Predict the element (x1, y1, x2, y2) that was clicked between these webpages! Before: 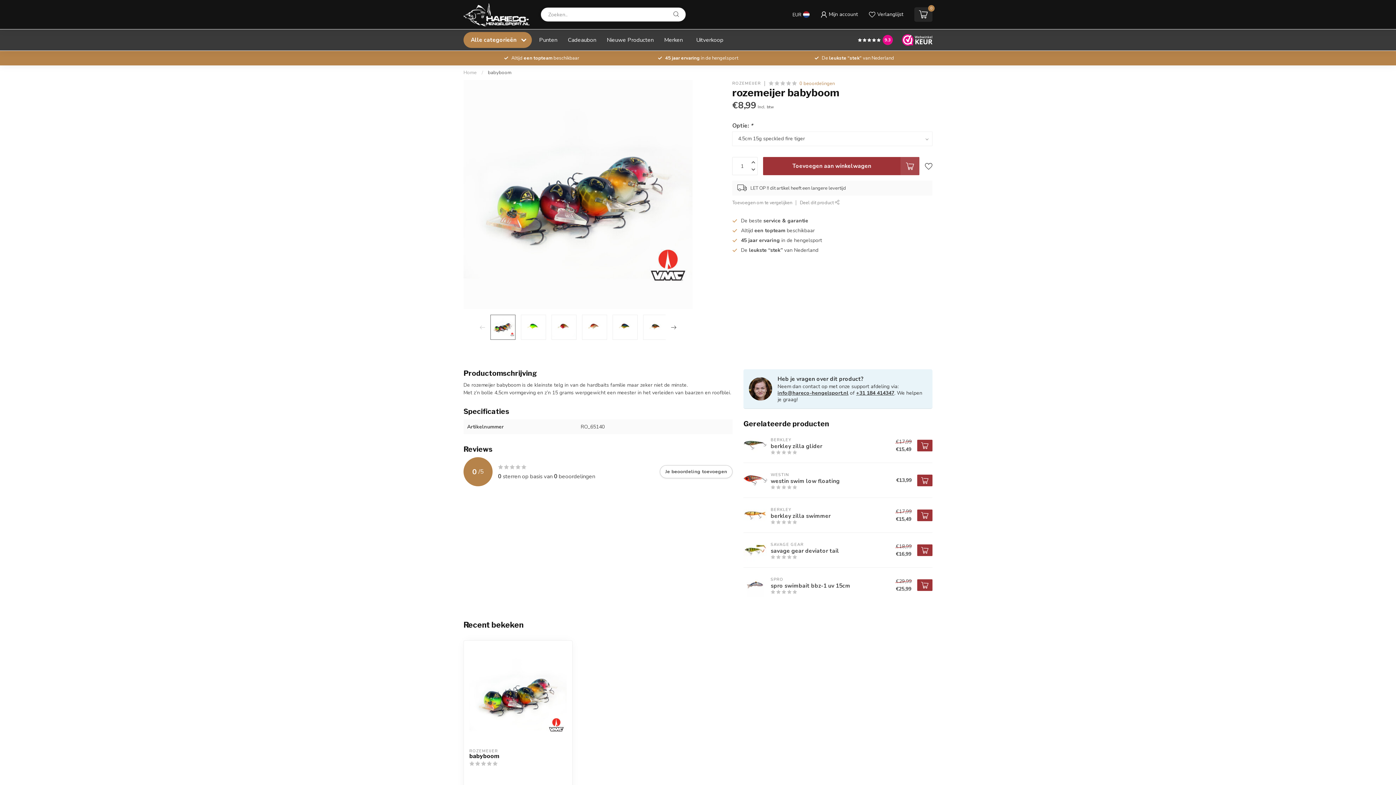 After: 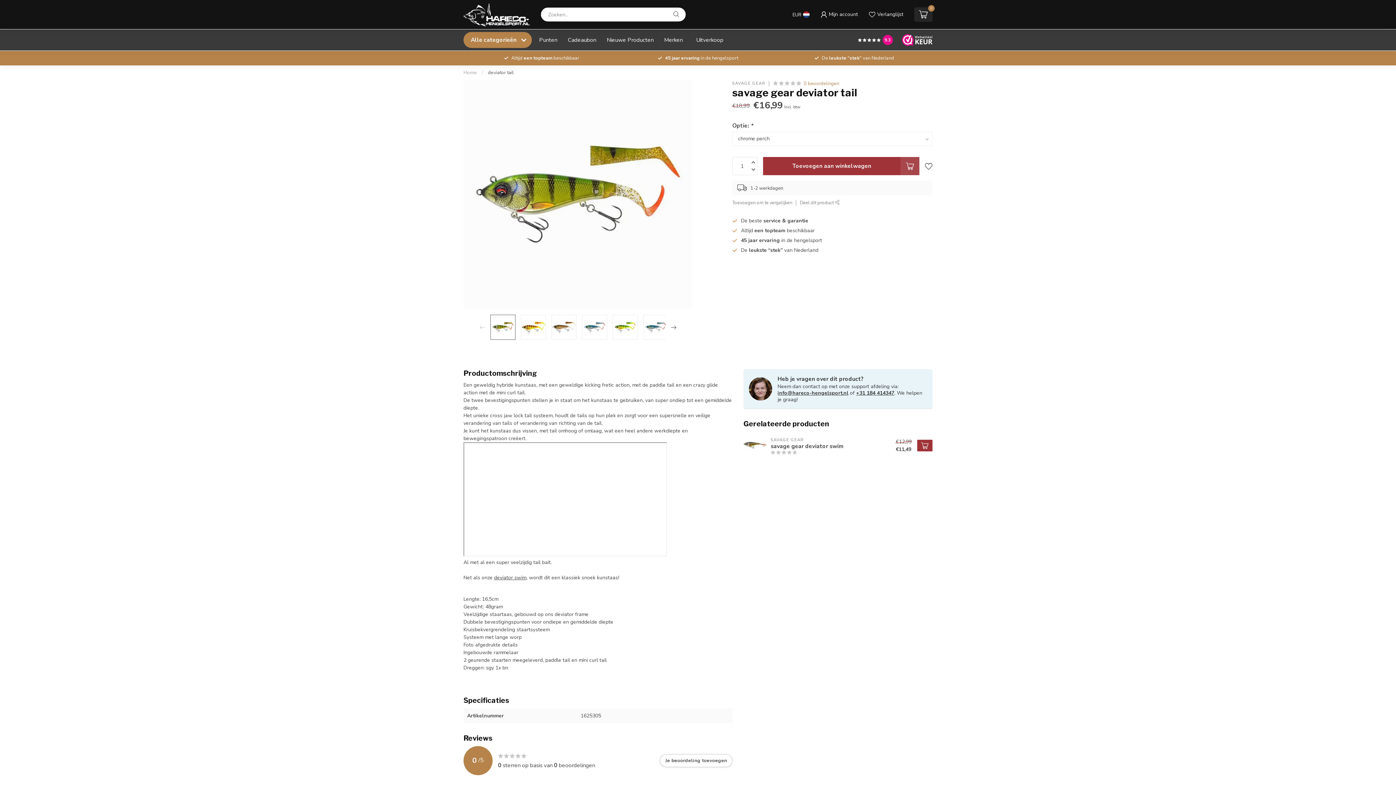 Action: bbox: (743, 538, 767, 562)